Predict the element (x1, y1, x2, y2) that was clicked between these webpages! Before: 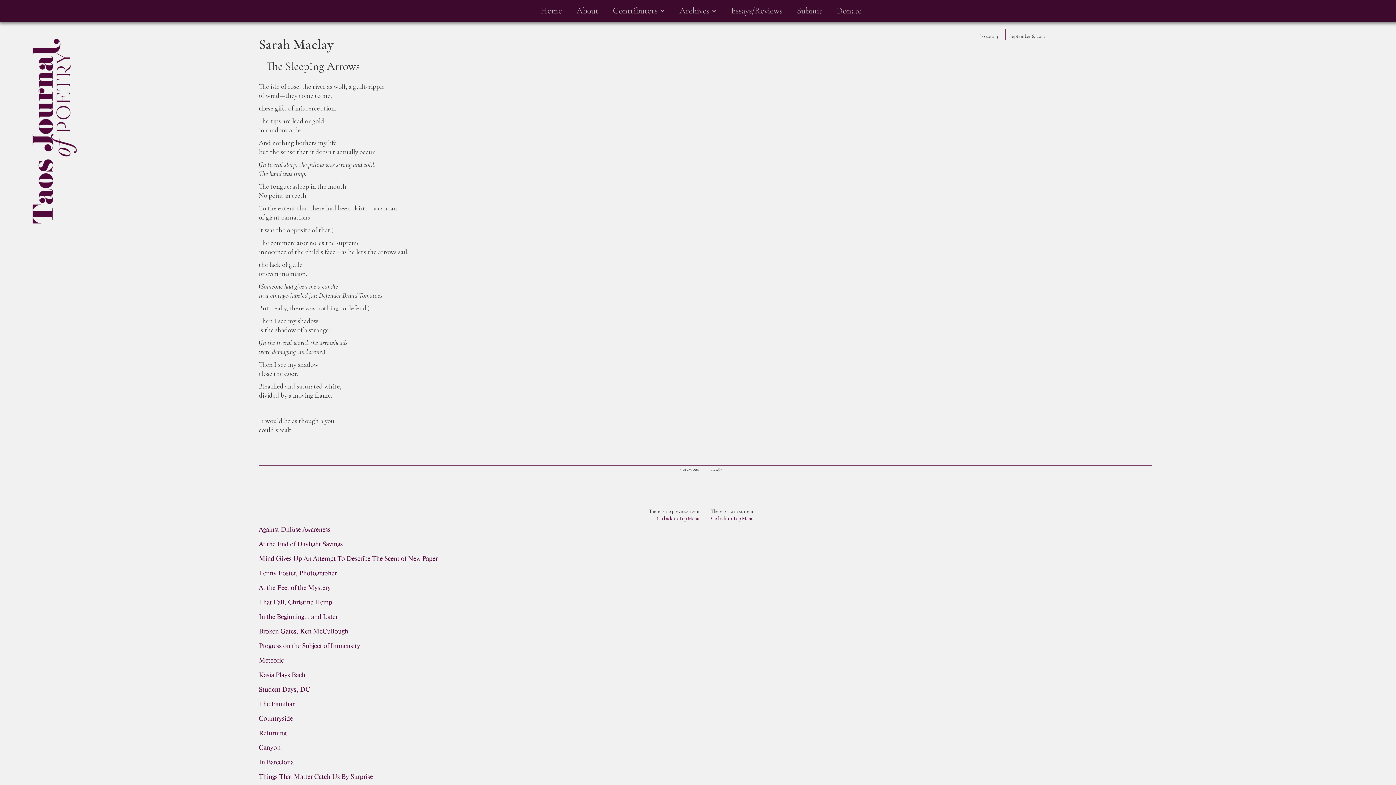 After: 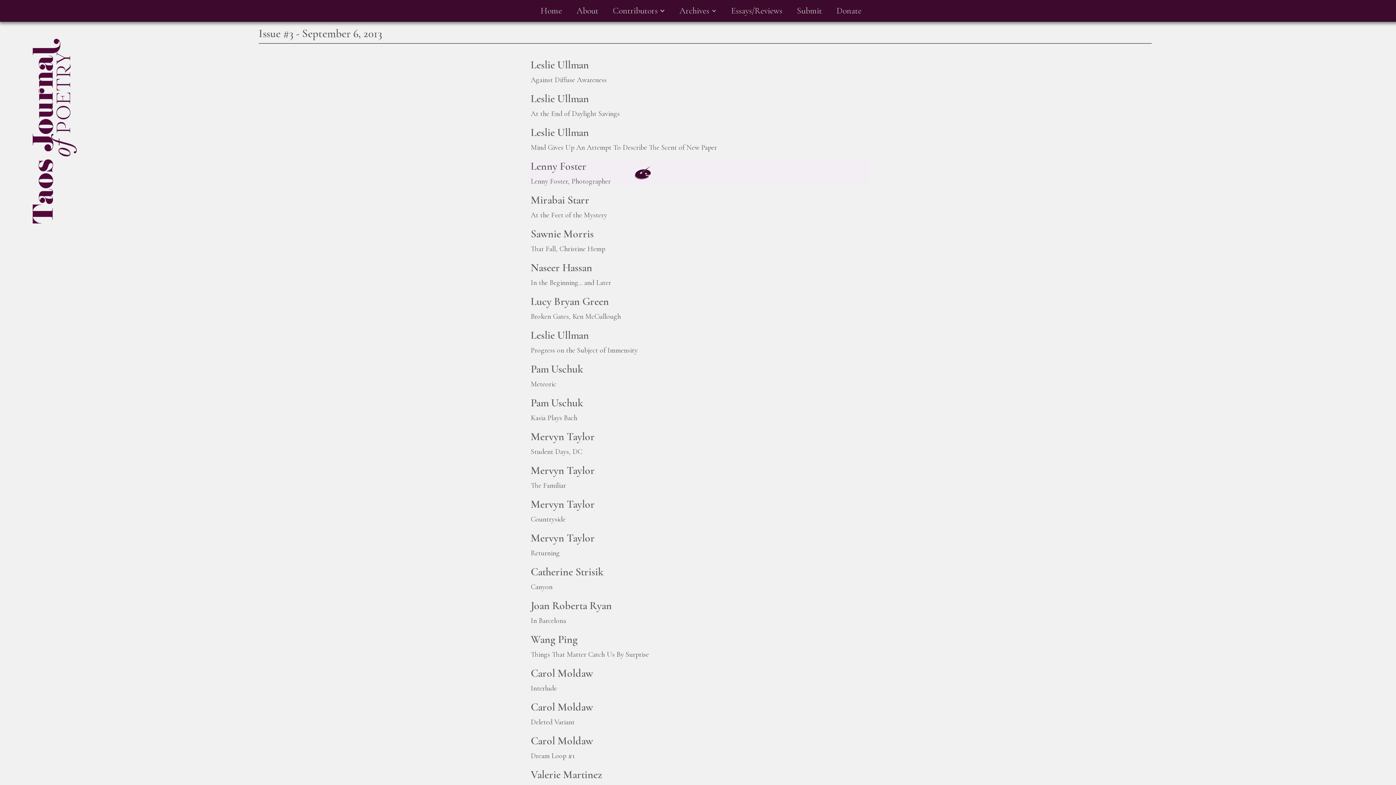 Action: label: Go back to Top Menu bbox: (657, 515, 699, 521)